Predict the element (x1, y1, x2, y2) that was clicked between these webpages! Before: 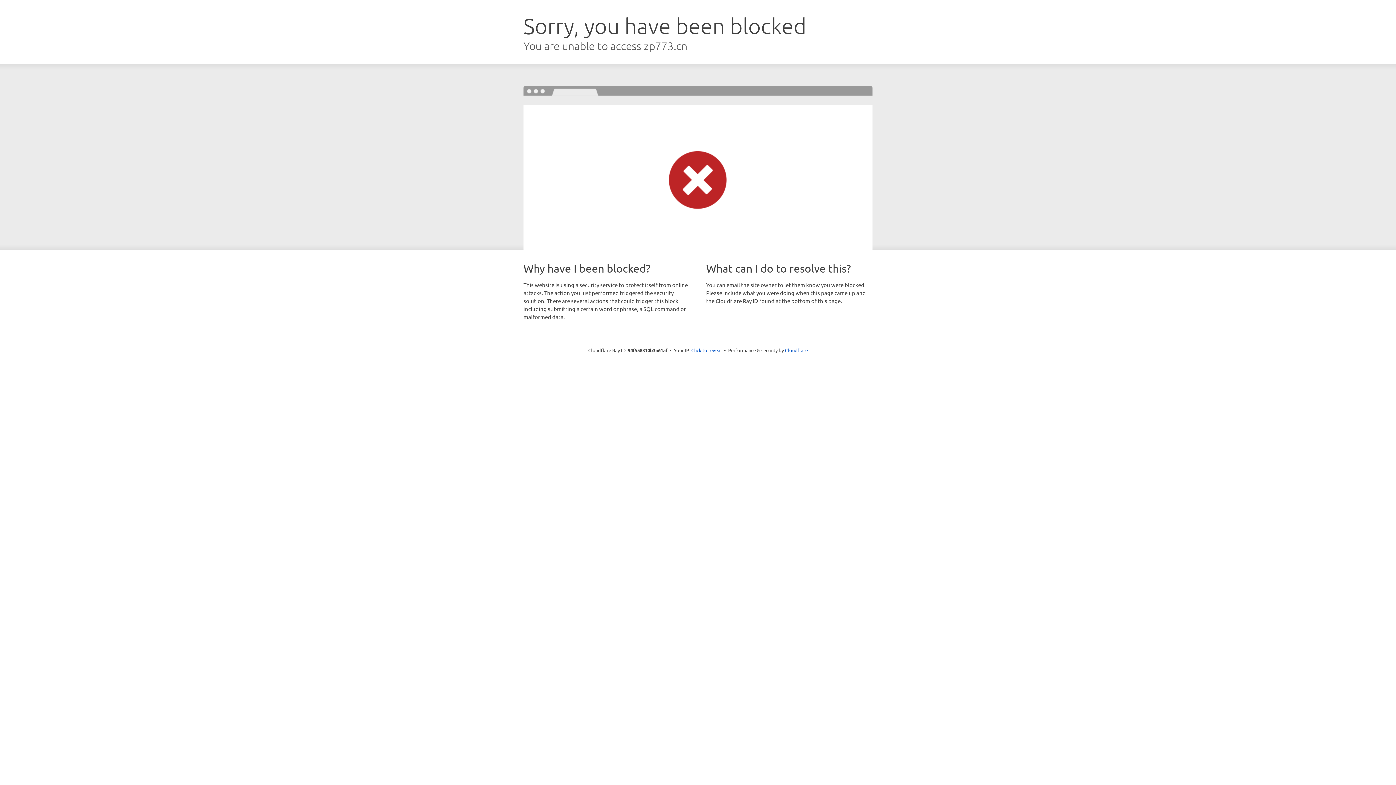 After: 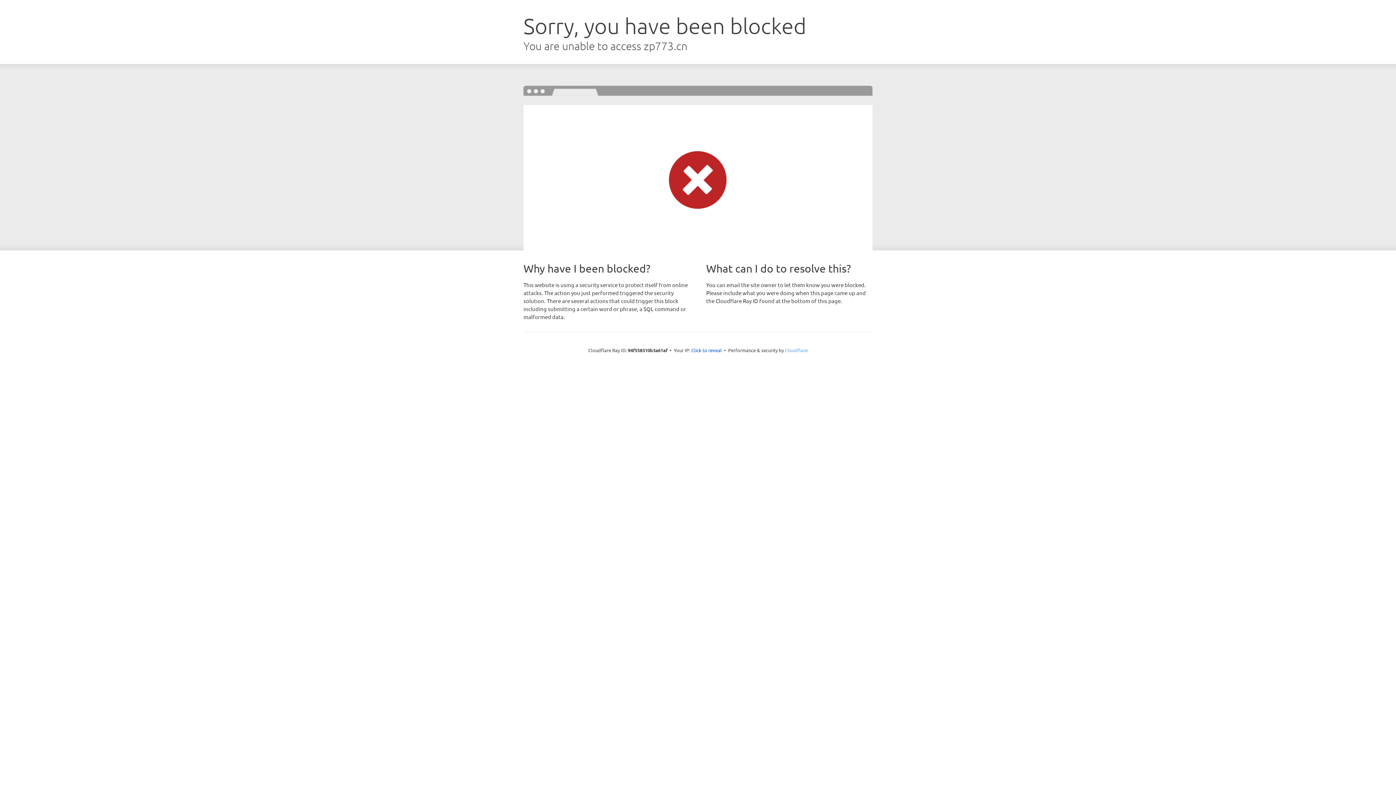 Action: label: Cloudflare bbox: (785, 347, 808, 353)